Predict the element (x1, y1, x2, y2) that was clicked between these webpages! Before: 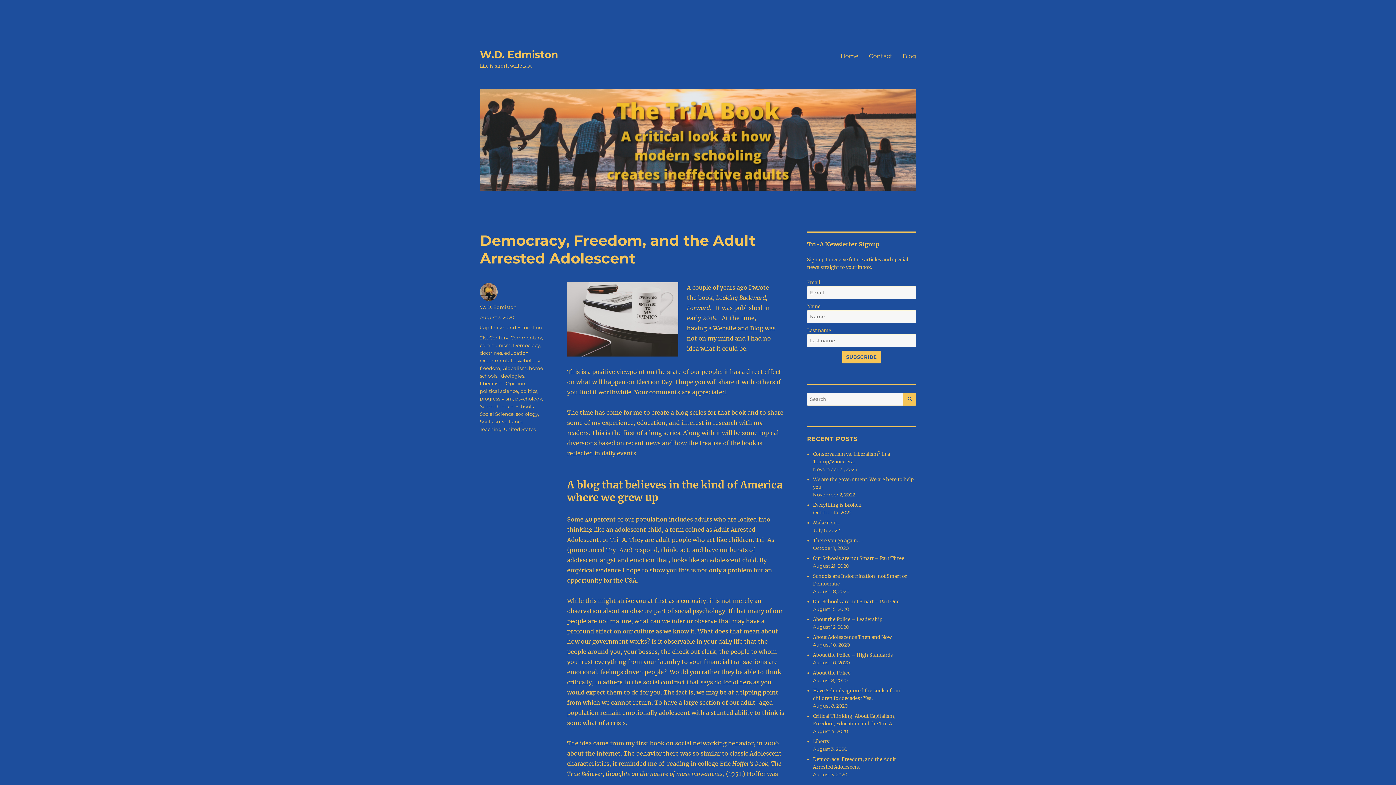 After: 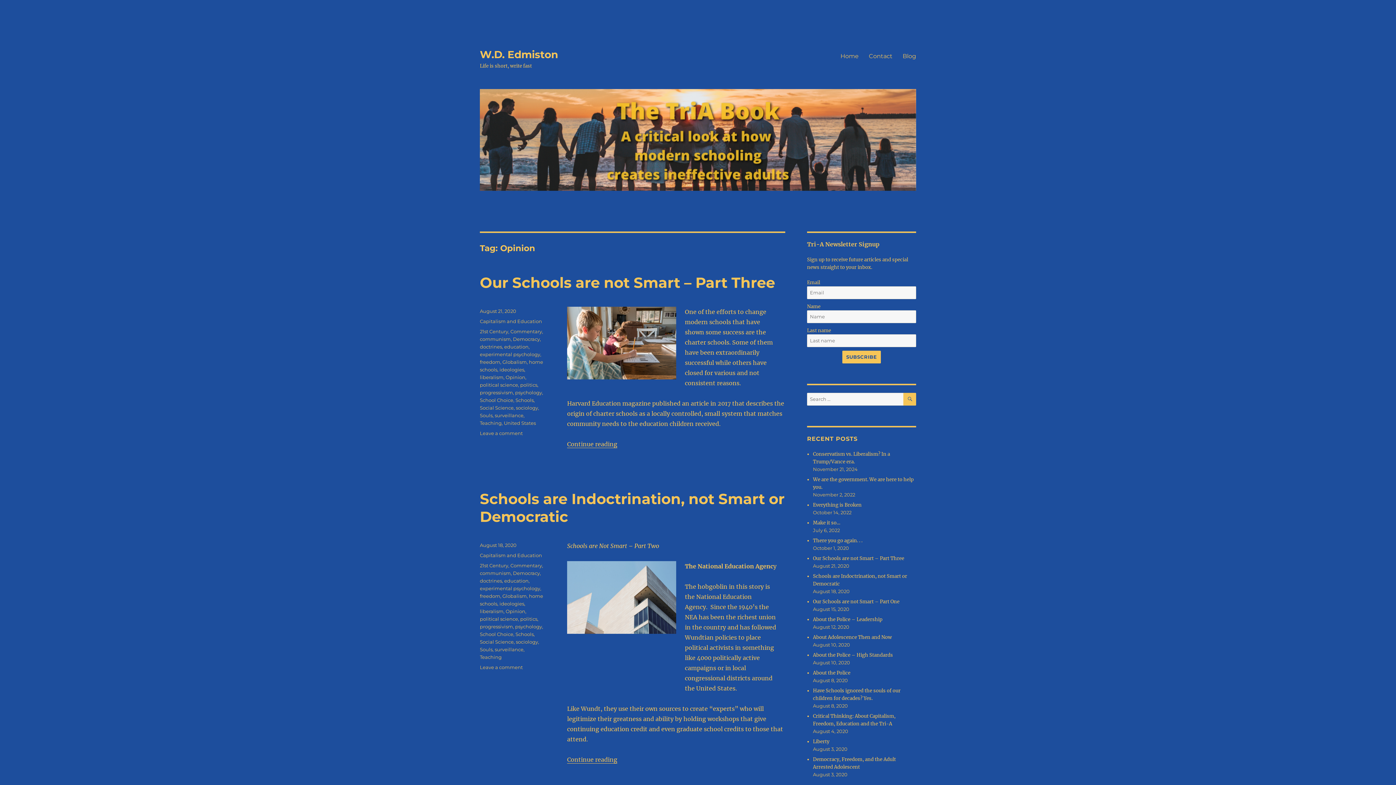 Action: bbox: (505, 380, 525, 386) label: Opinion